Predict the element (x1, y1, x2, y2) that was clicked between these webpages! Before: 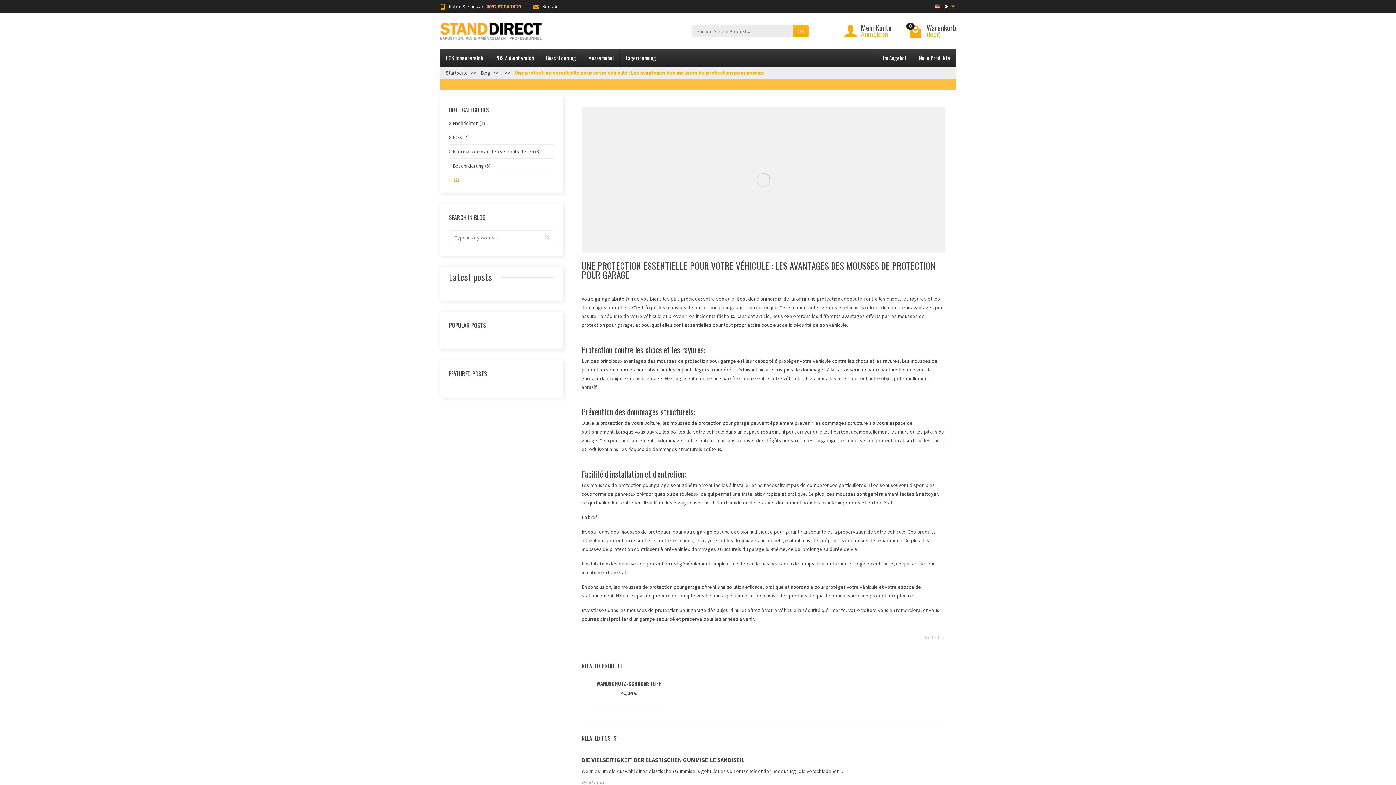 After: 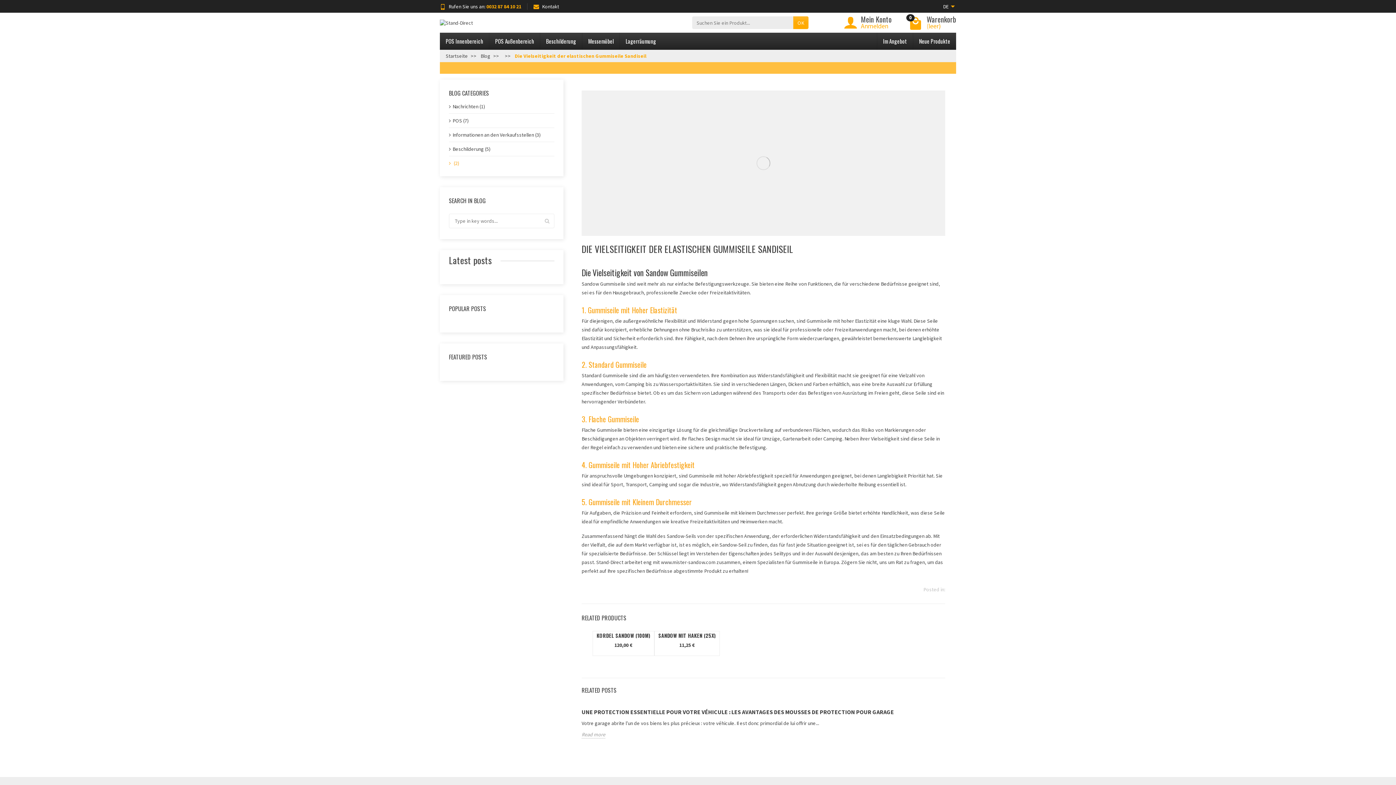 Action: bbox: (581, 779, 605, 786) label: Read more